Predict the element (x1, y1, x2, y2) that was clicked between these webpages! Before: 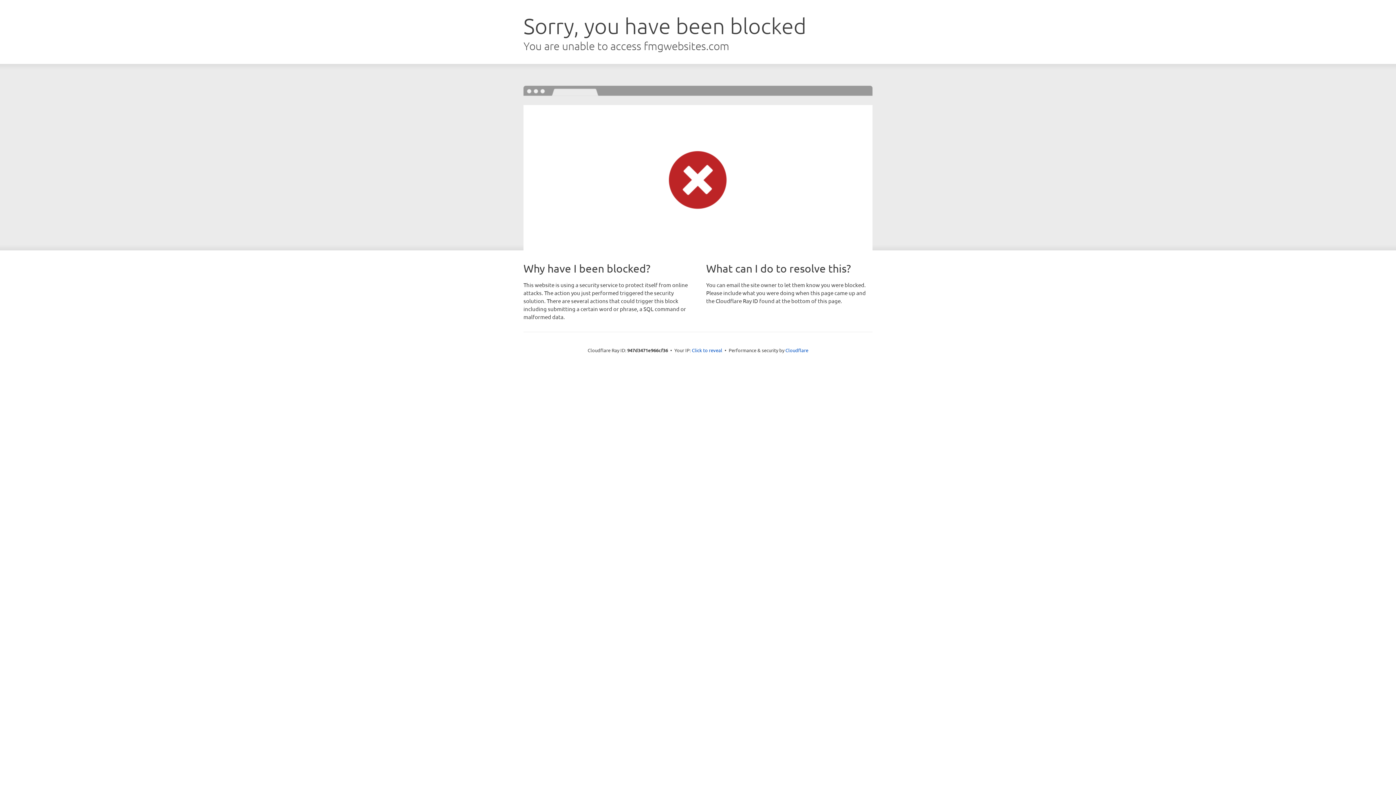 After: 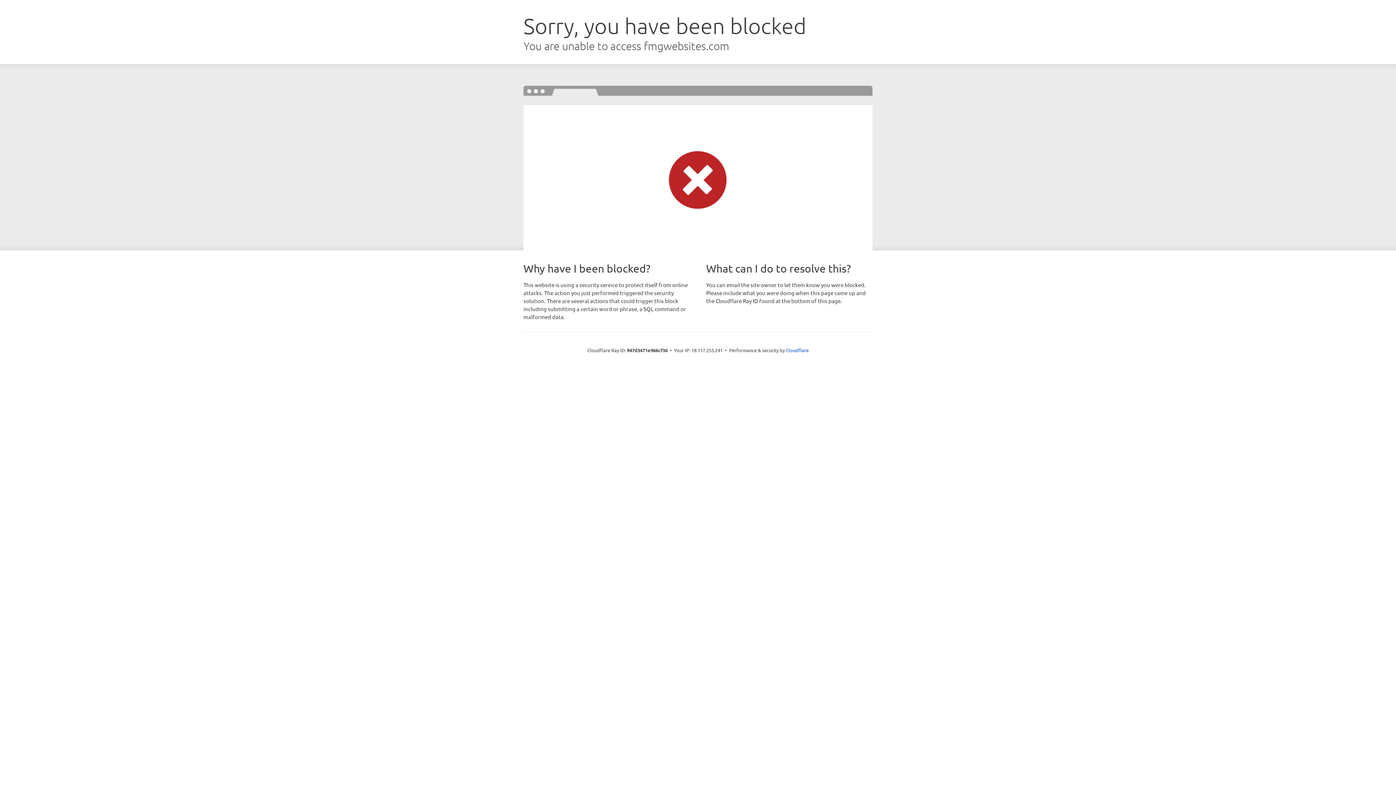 Action: label: Click to reveal bbox: (692, 346, 722, 353)